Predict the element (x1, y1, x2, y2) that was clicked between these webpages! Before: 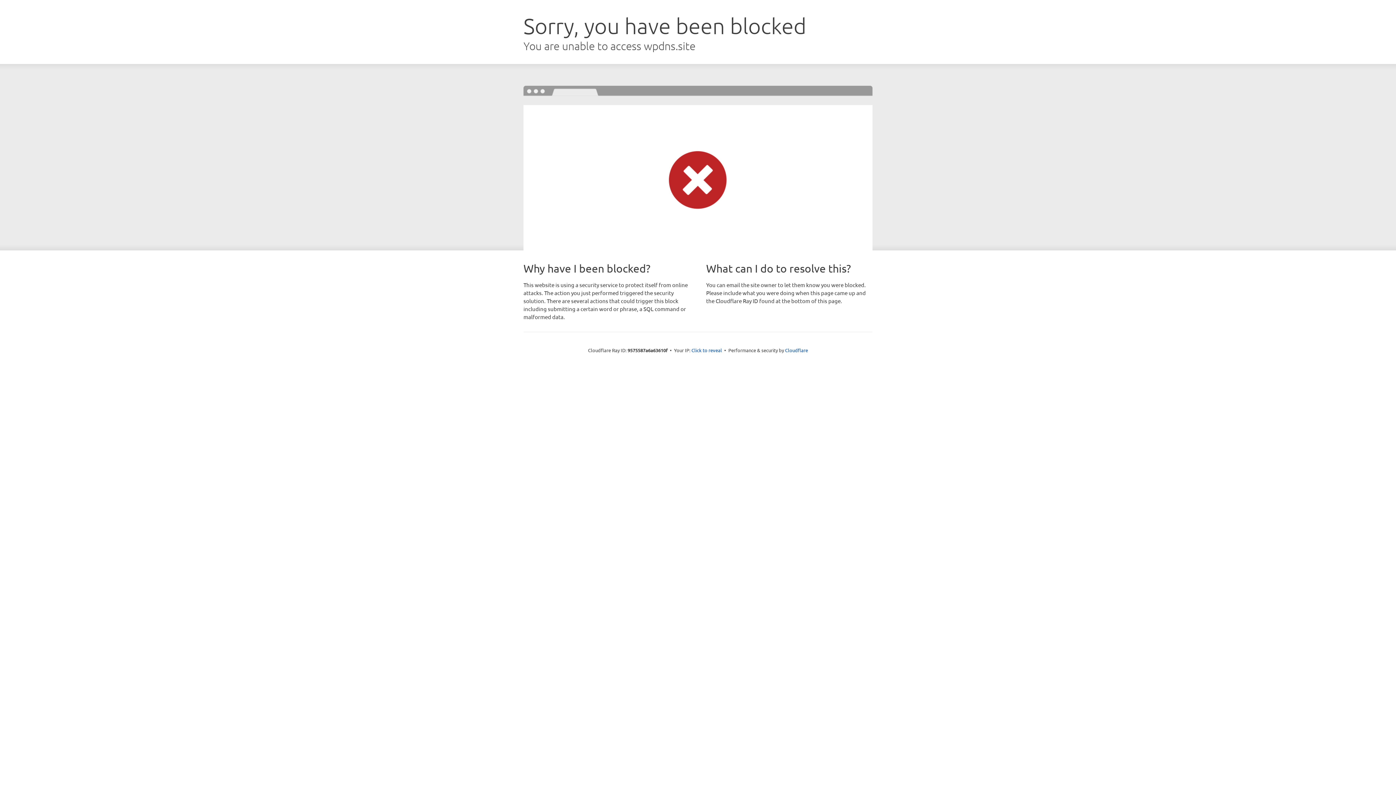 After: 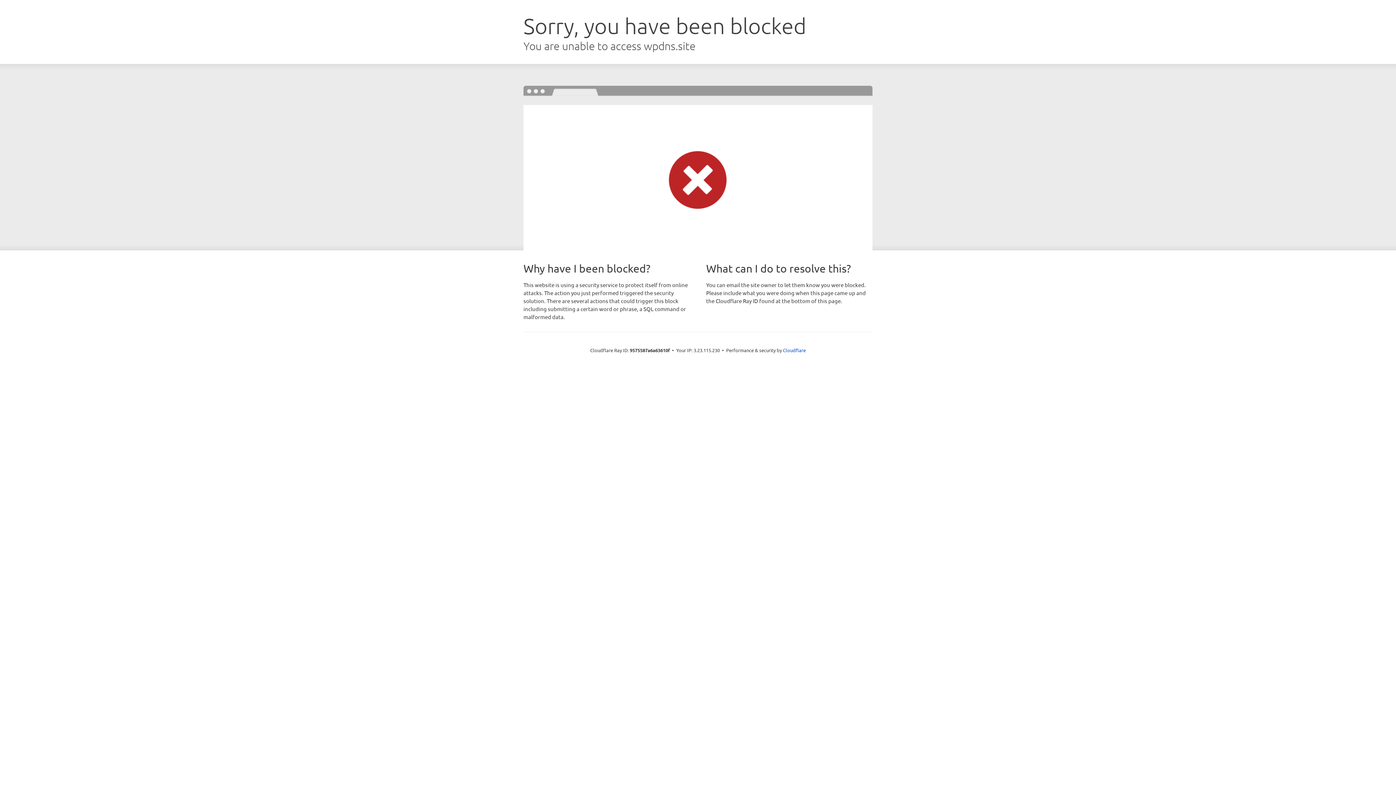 Action: label: Click to reveal bbox: (691, 346, 722, 353)